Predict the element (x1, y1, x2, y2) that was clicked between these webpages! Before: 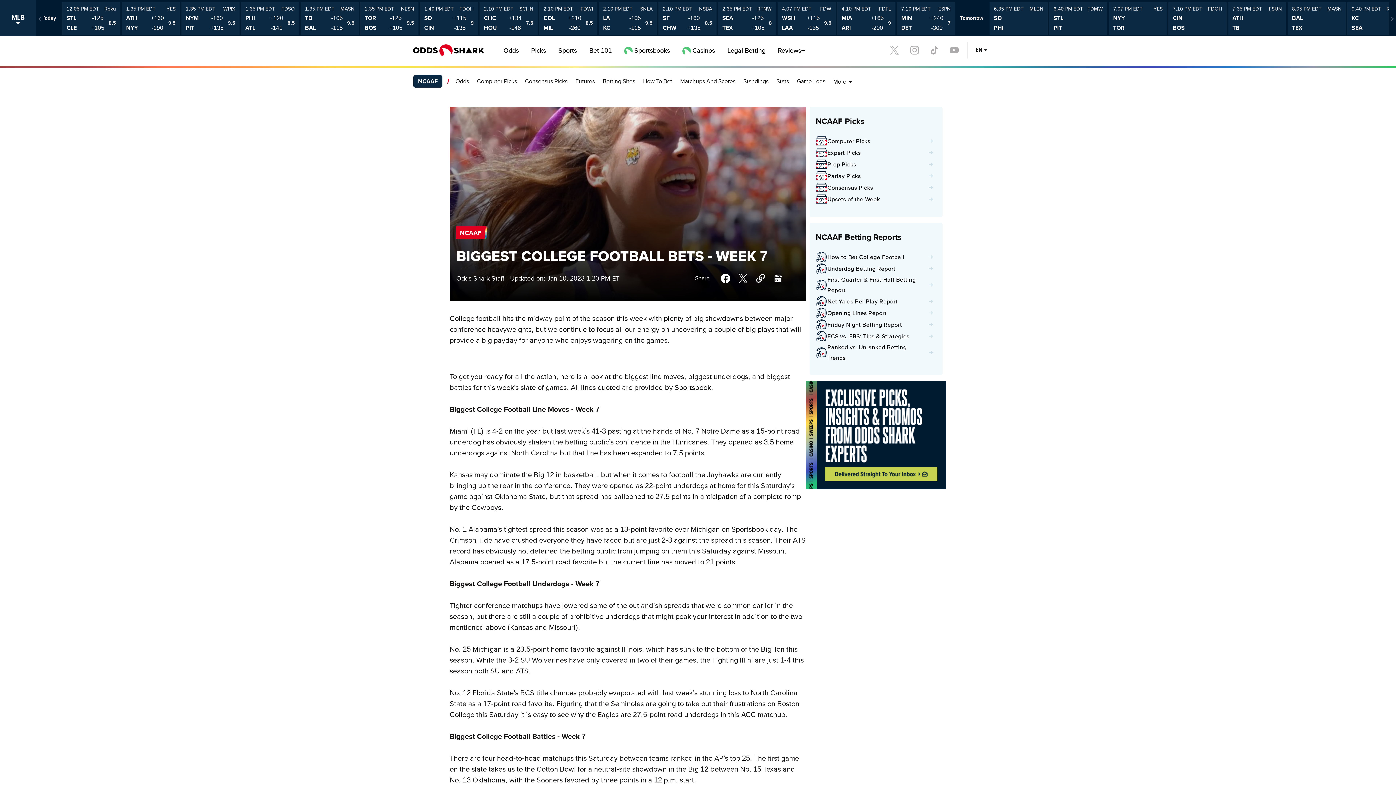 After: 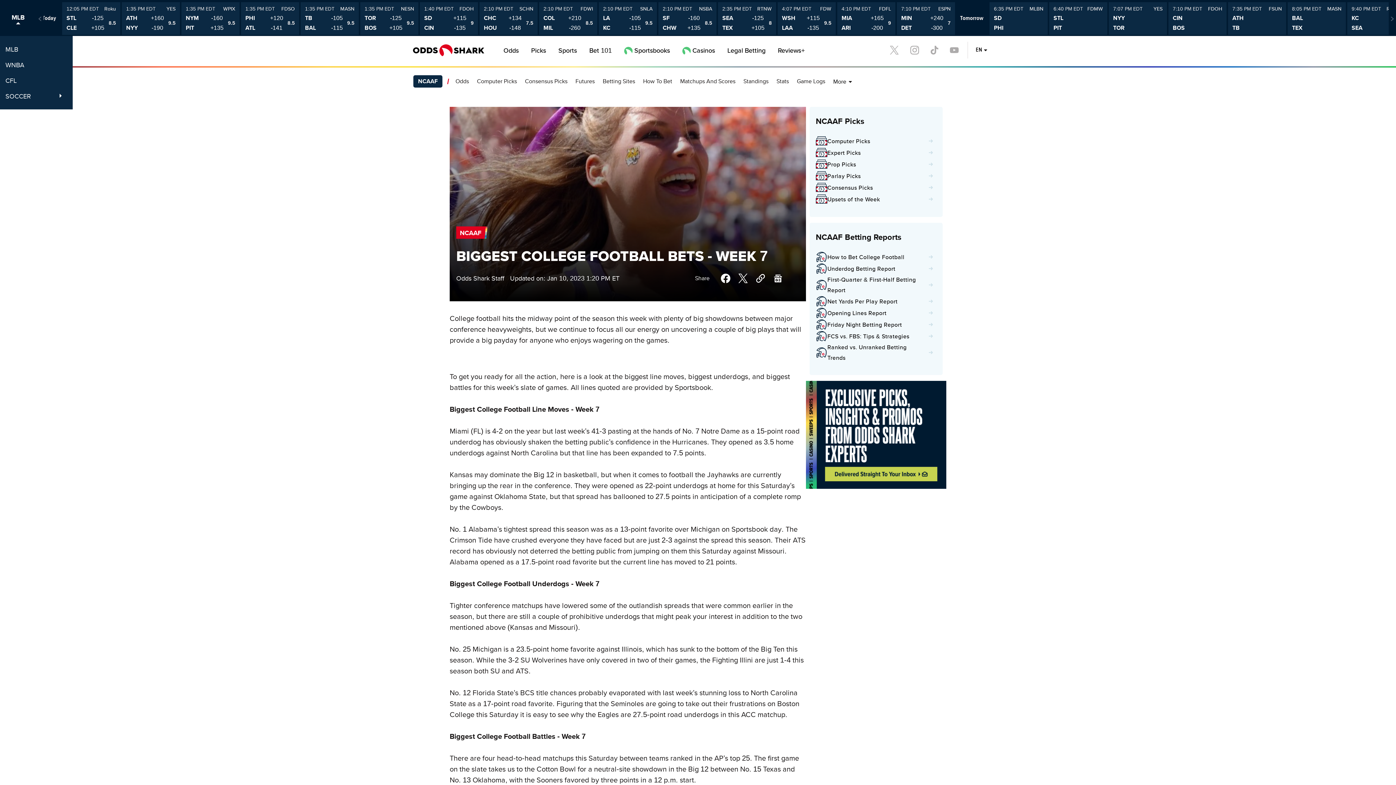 Action: label: MLB bbox: (4, 13, 32, 24)